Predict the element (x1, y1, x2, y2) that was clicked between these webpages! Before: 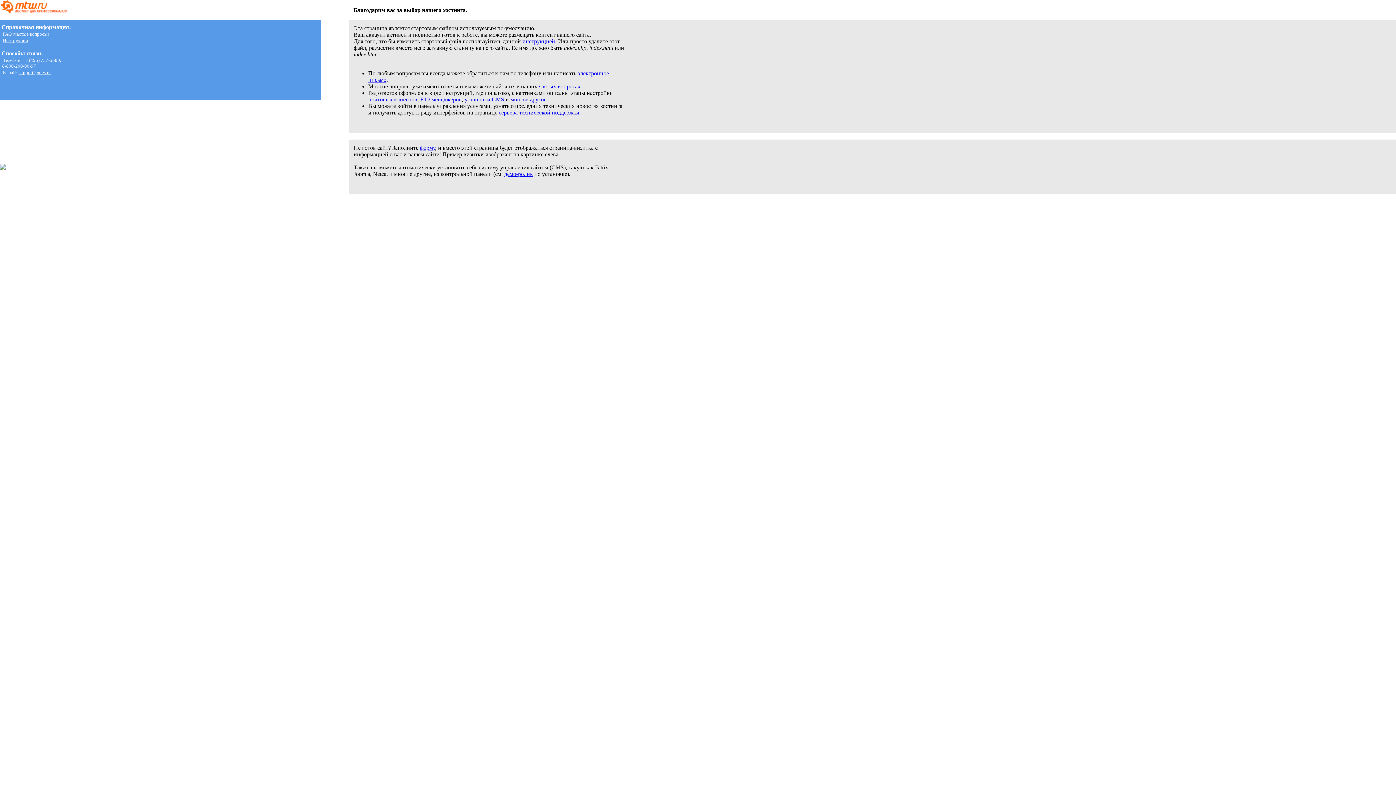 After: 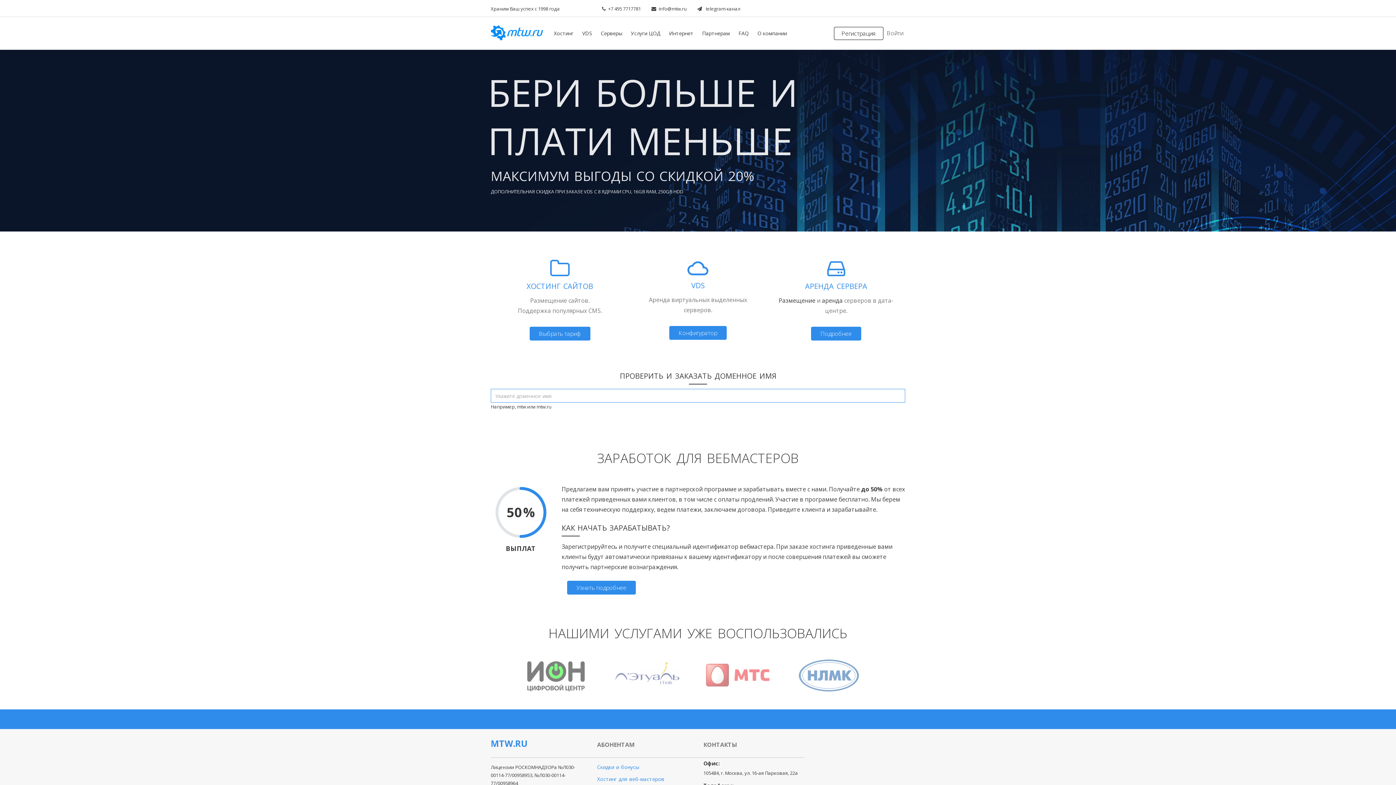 Action: bbox: (0, 8, 67, 14)